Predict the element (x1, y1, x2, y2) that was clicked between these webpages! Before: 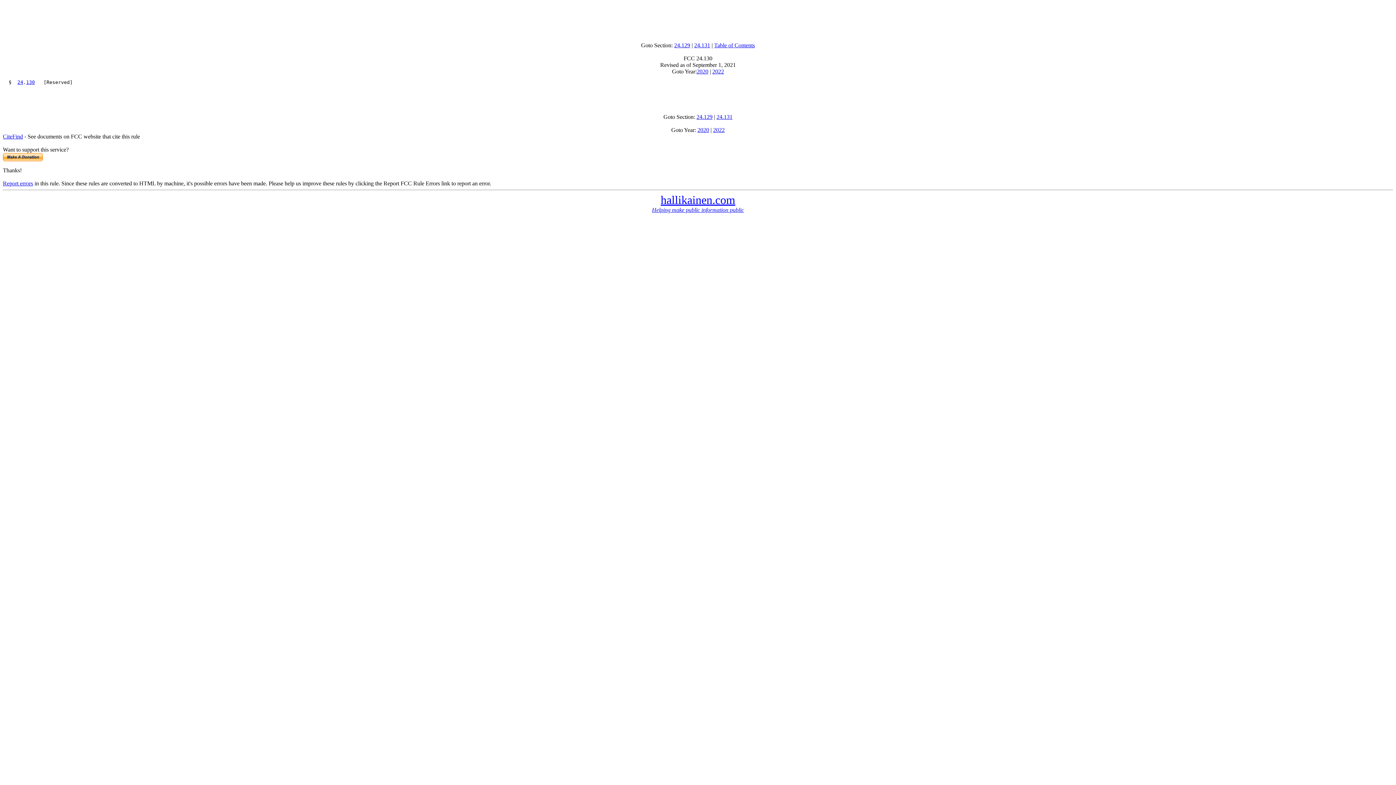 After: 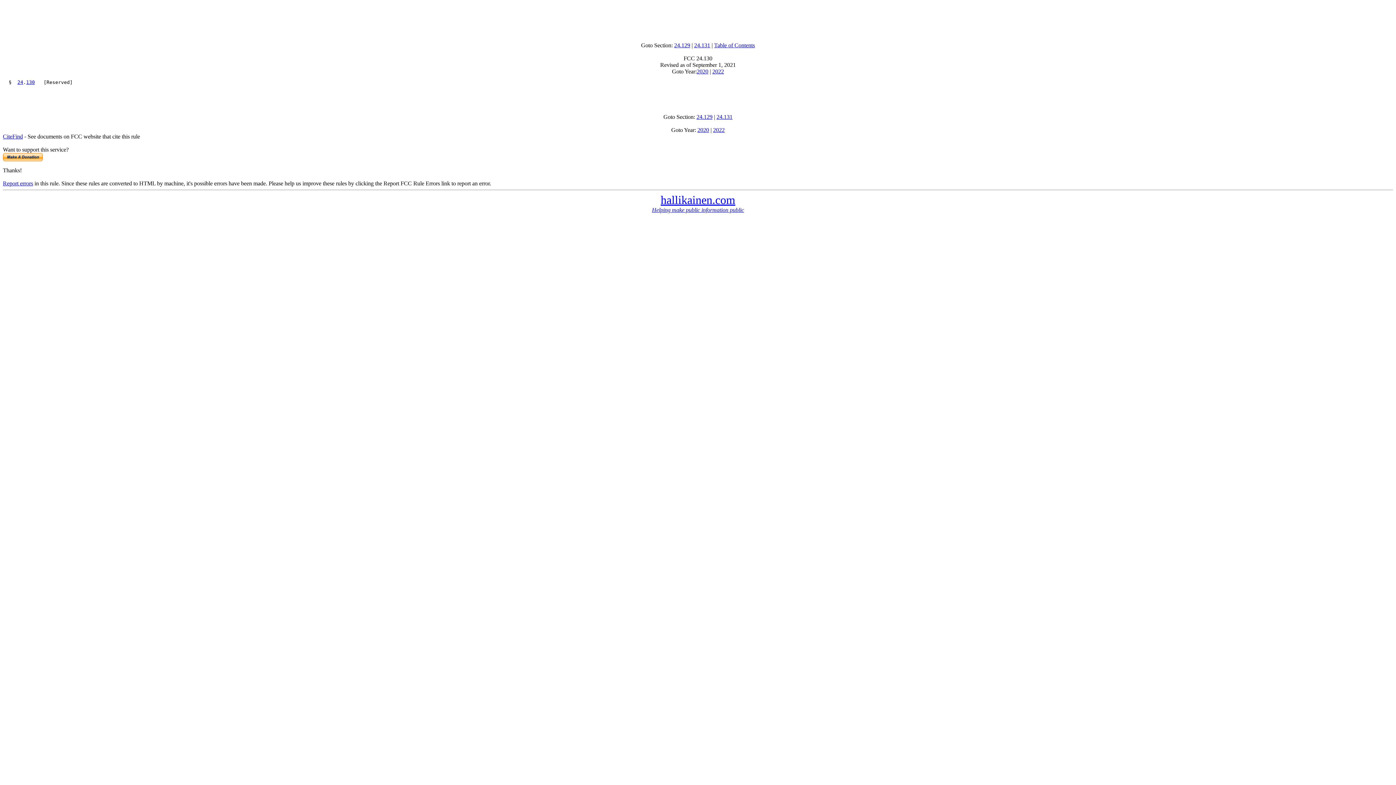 Action: bbox: (2, 180, 33, 186) label: Report errors